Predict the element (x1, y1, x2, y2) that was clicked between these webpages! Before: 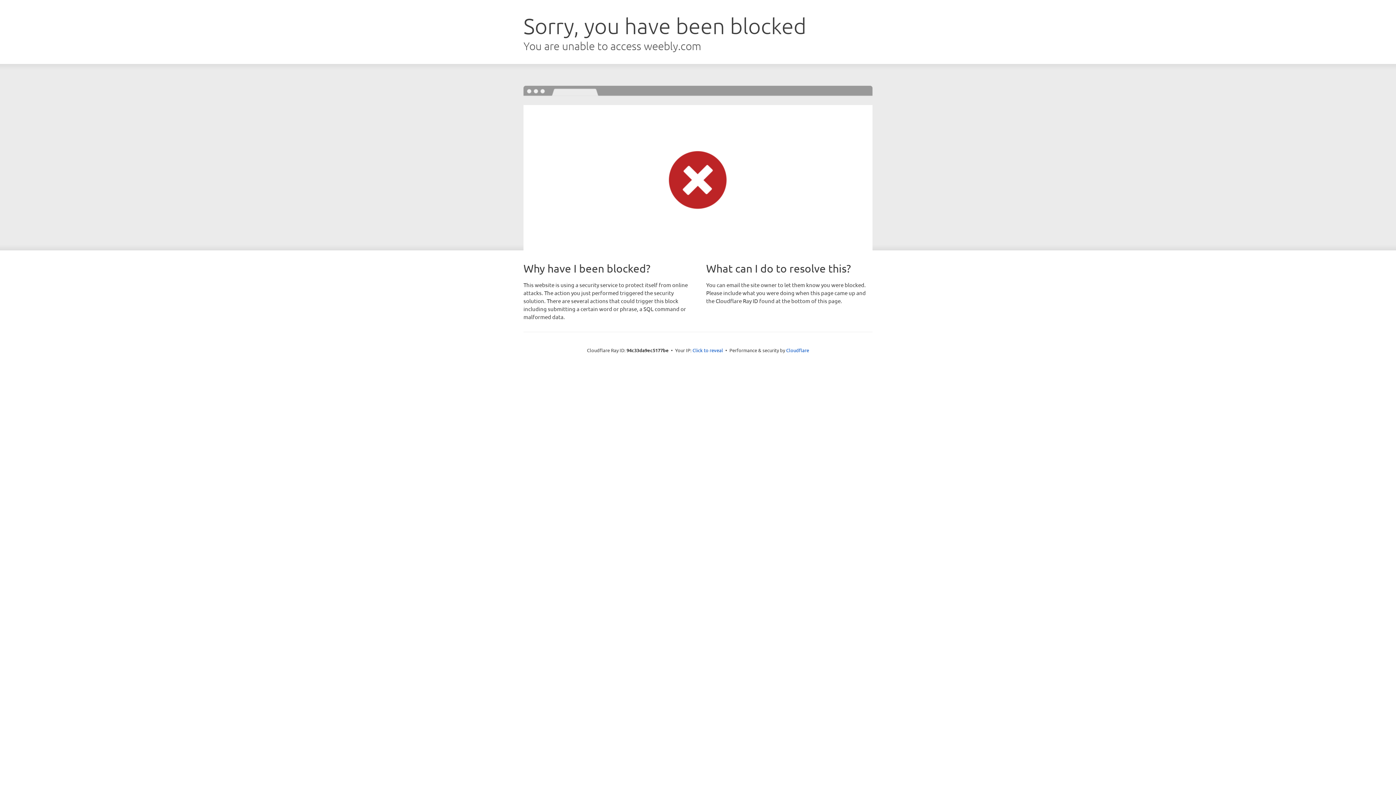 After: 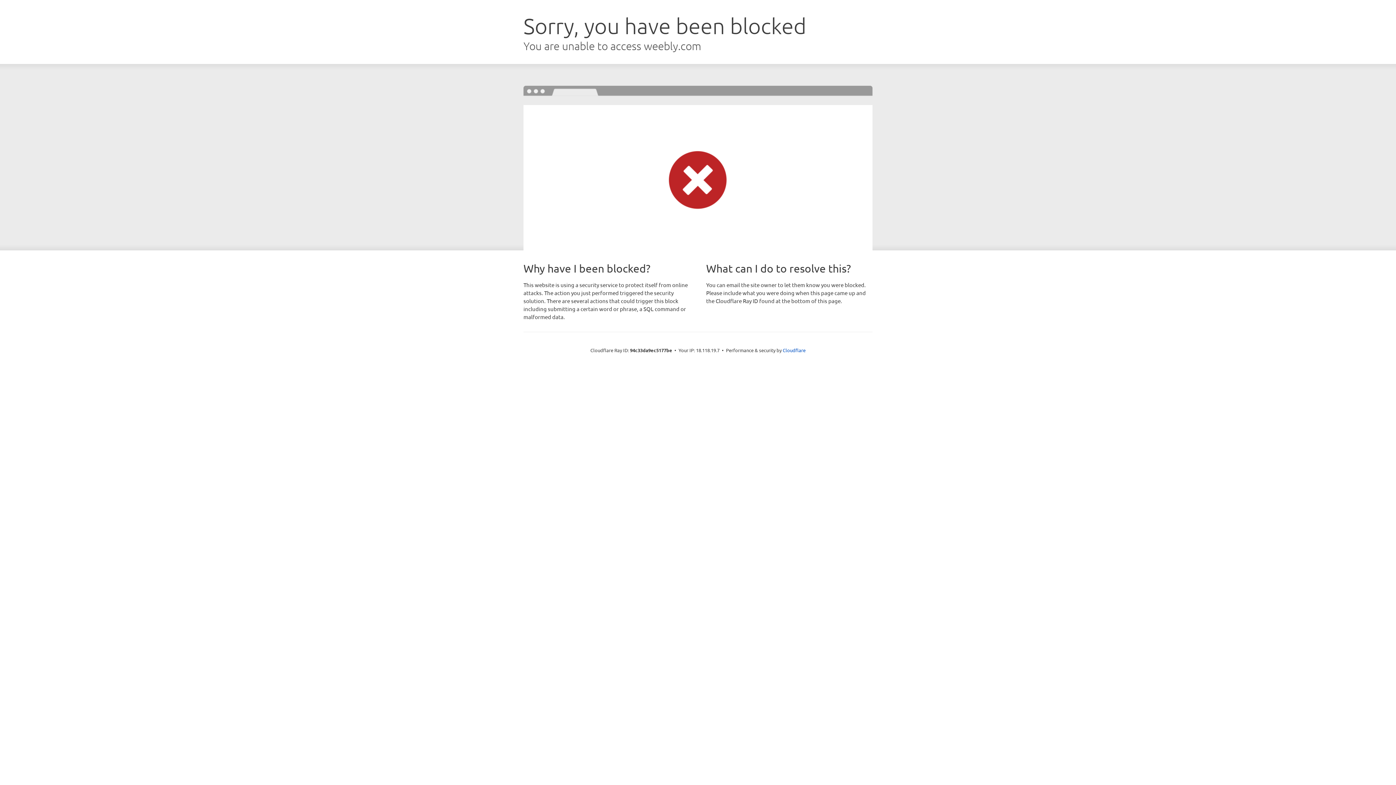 Action: label: Click to reveal bbox: (692, 346, 723, 353)